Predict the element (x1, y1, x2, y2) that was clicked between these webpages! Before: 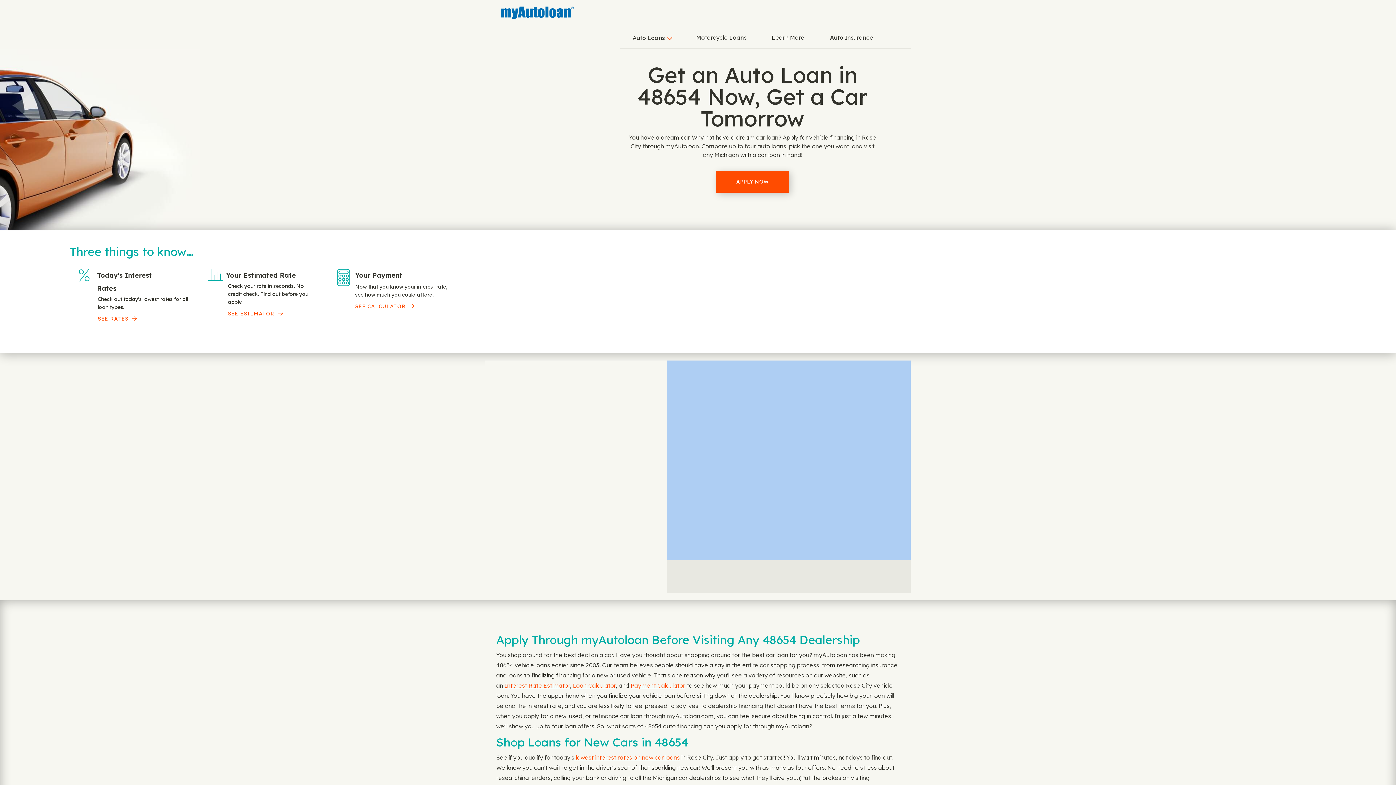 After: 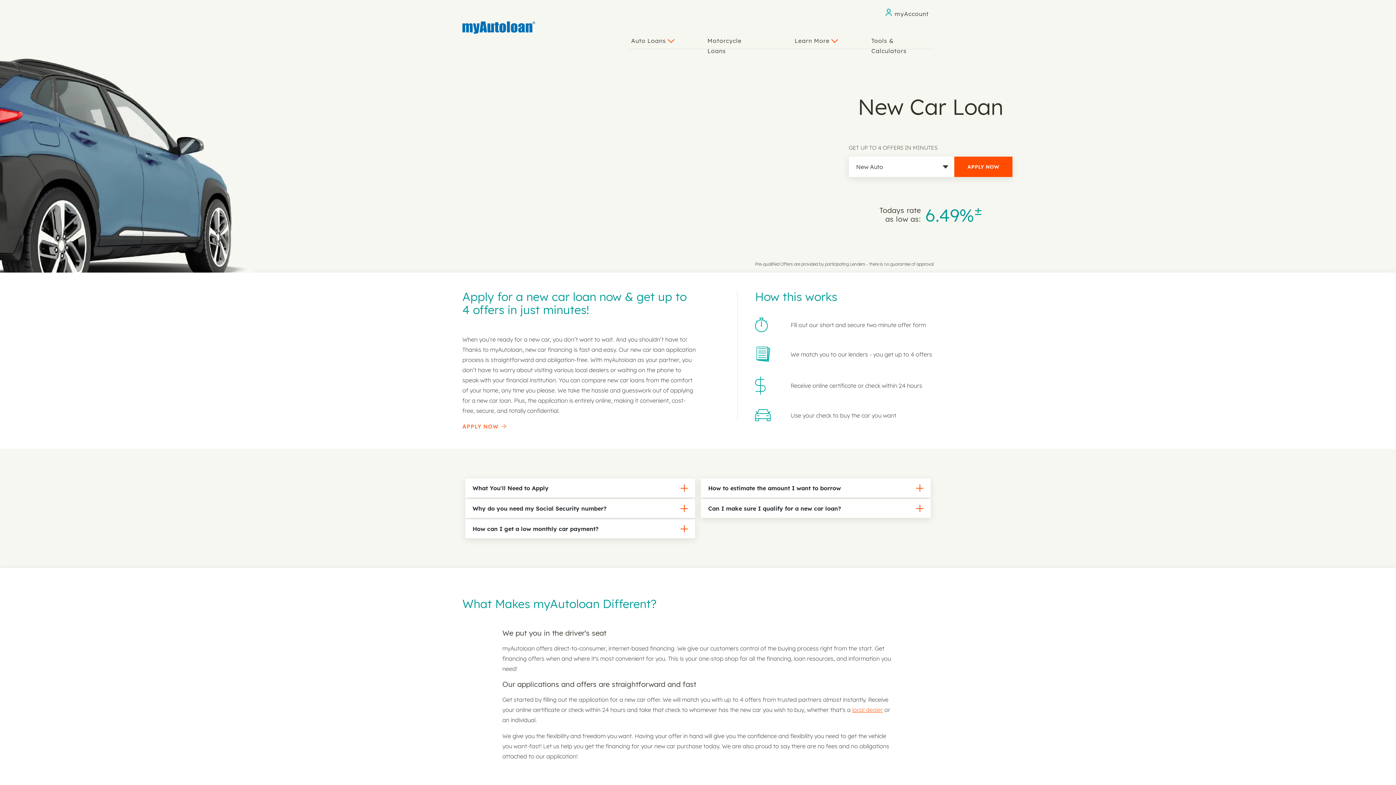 Action: label:  lowest interest rates on new car loans bbox: (574, 754, 680, 761)